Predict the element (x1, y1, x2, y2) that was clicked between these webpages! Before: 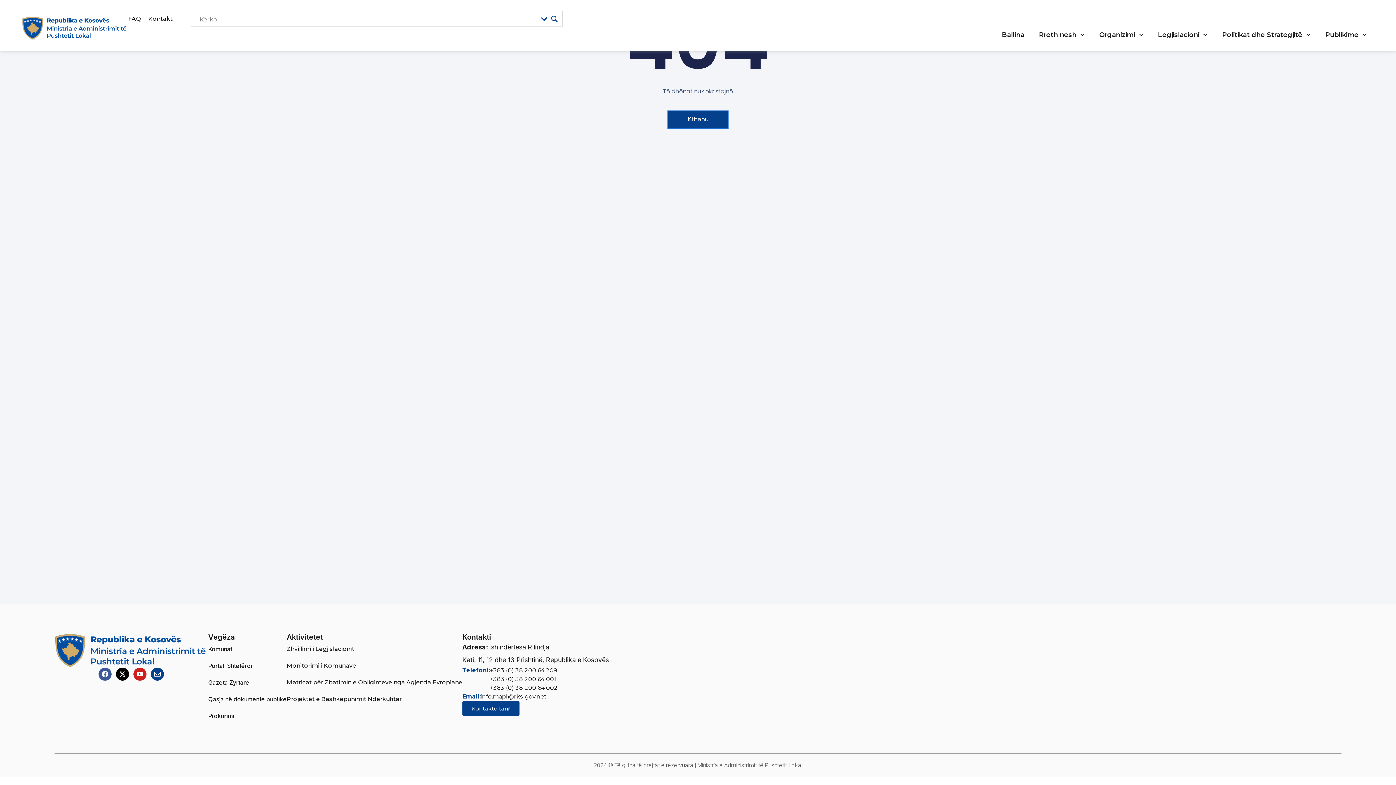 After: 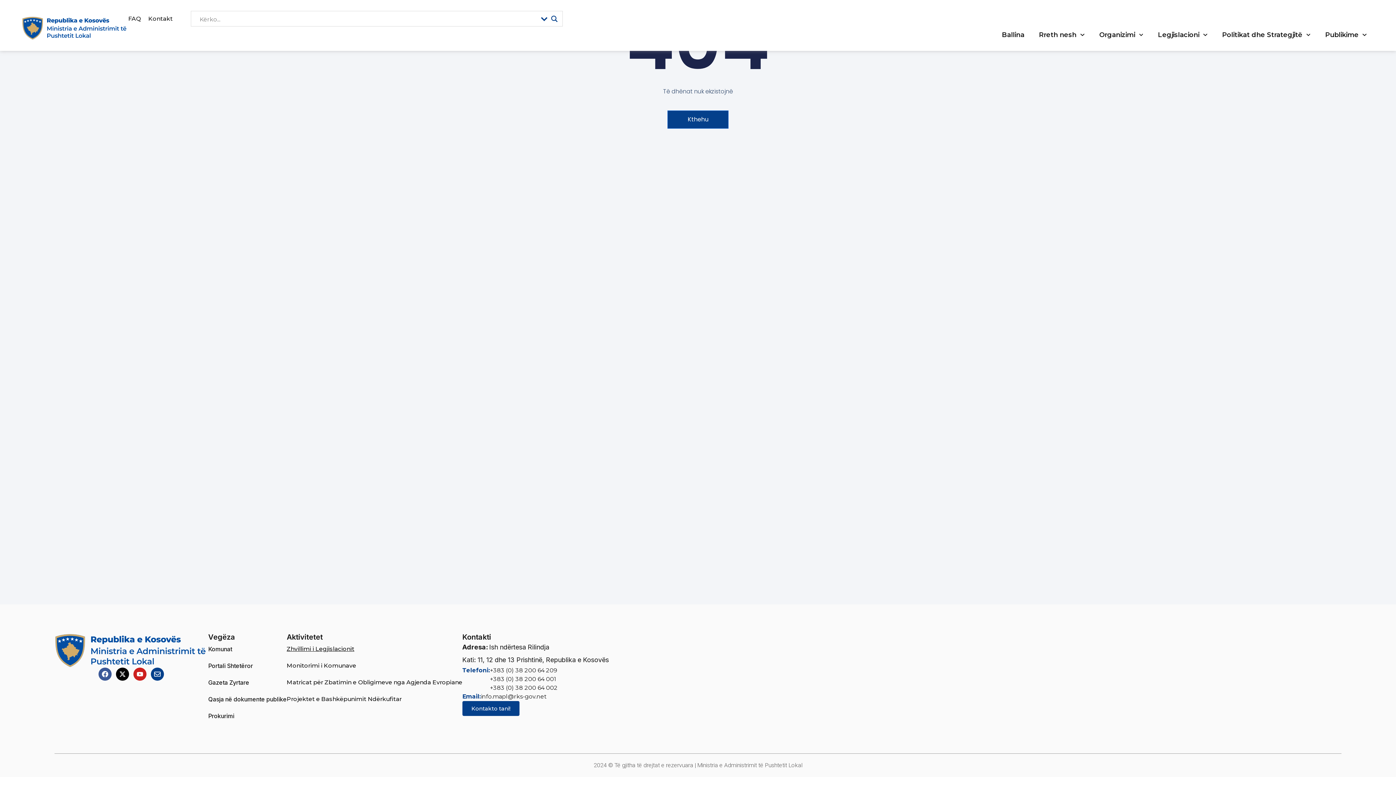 Action: bbox: (286, 641, 462, 657) label: Zhvillimi i Legjislacionit